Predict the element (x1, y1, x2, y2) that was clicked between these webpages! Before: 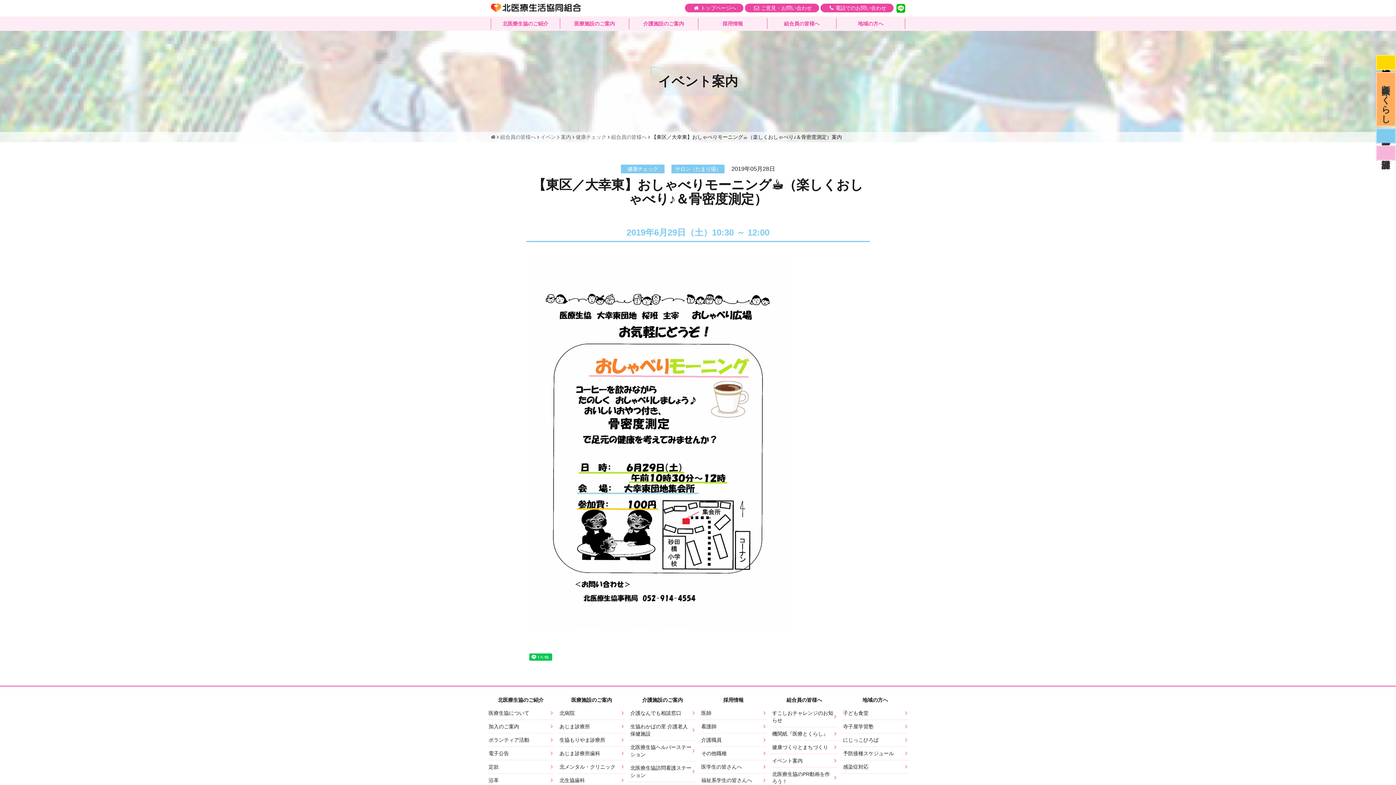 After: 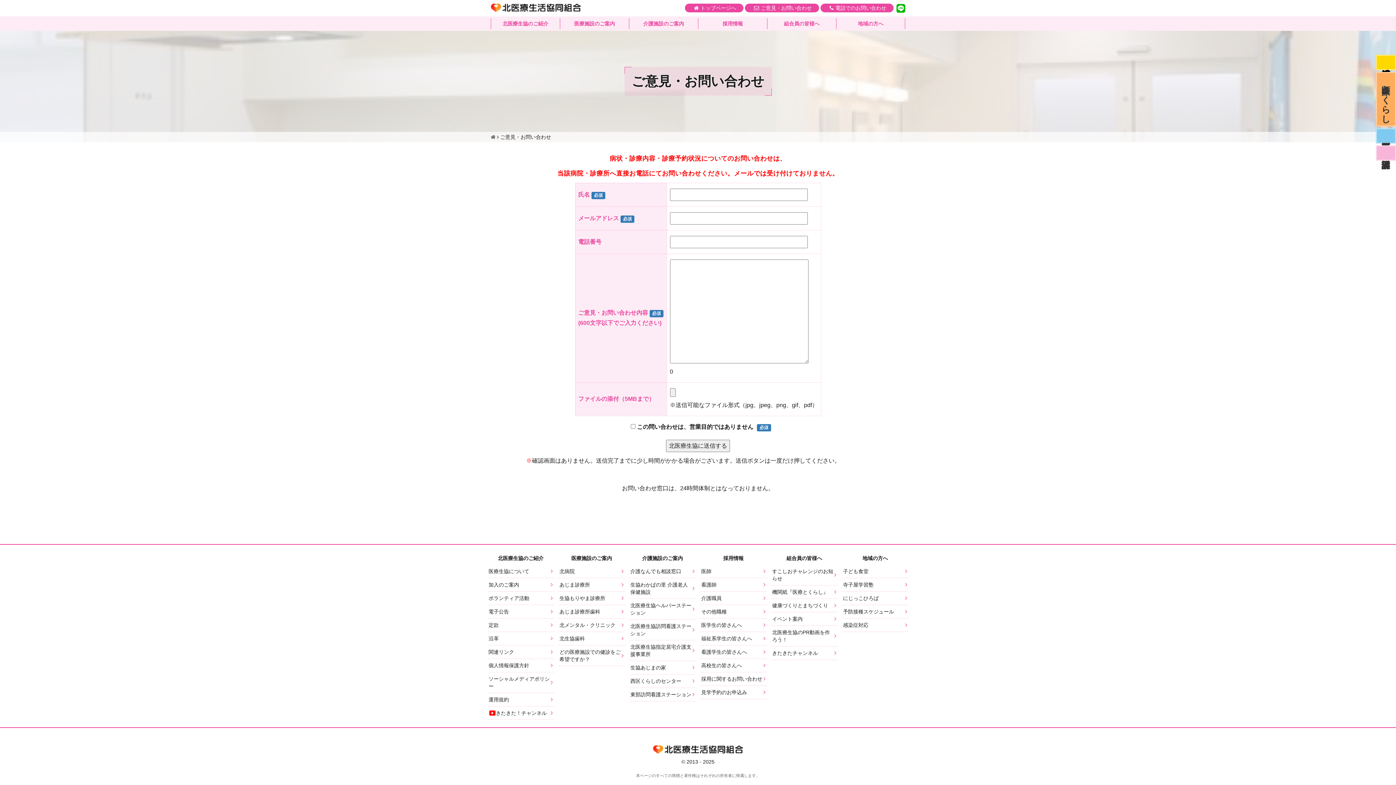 Action: label: ご意見・お問い合わせ bbox: (745, 3, 819, 12)